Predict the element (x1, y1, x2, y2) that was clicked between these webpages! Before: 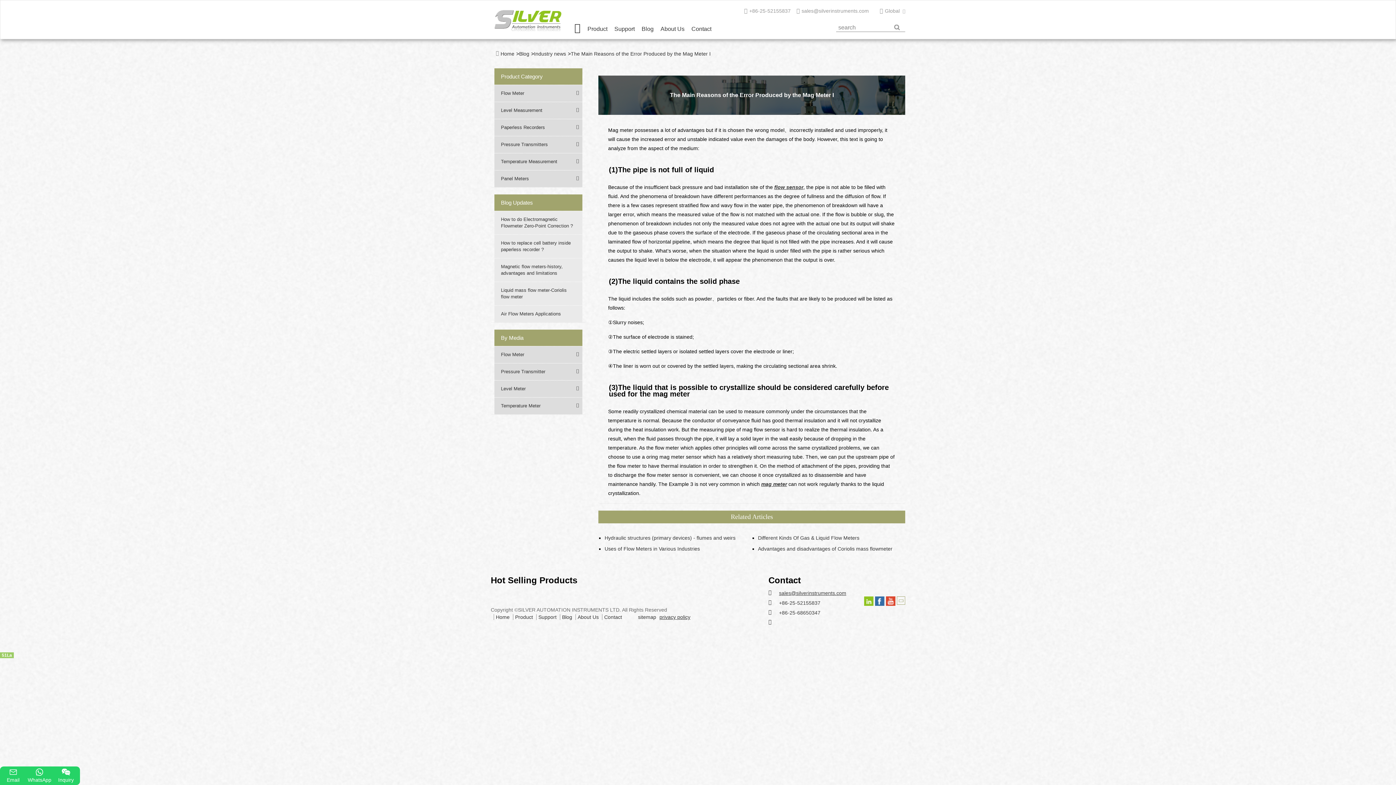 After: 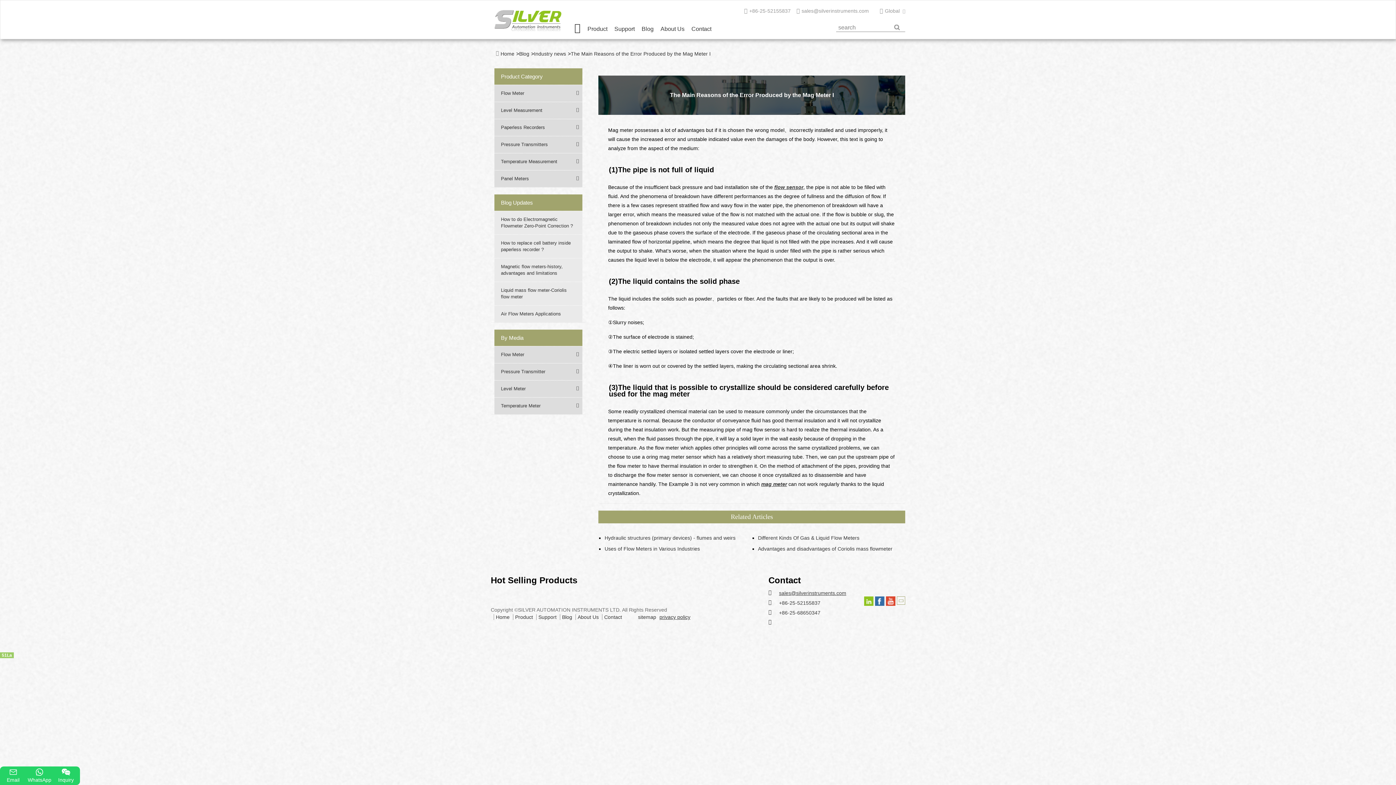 Action: bbox: (570, 50, 710, 56) label: The Main Reasons of the Error Produced by the Mag Meter I